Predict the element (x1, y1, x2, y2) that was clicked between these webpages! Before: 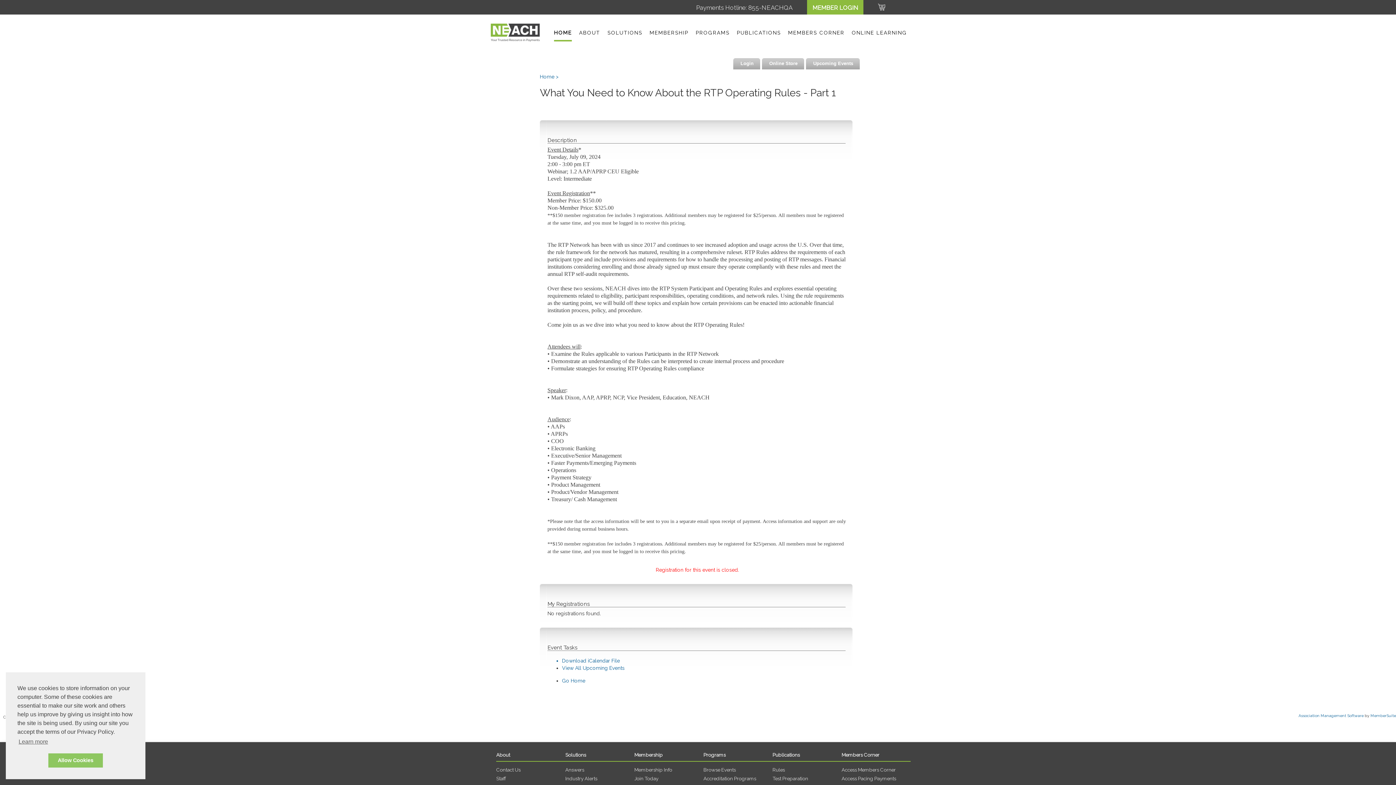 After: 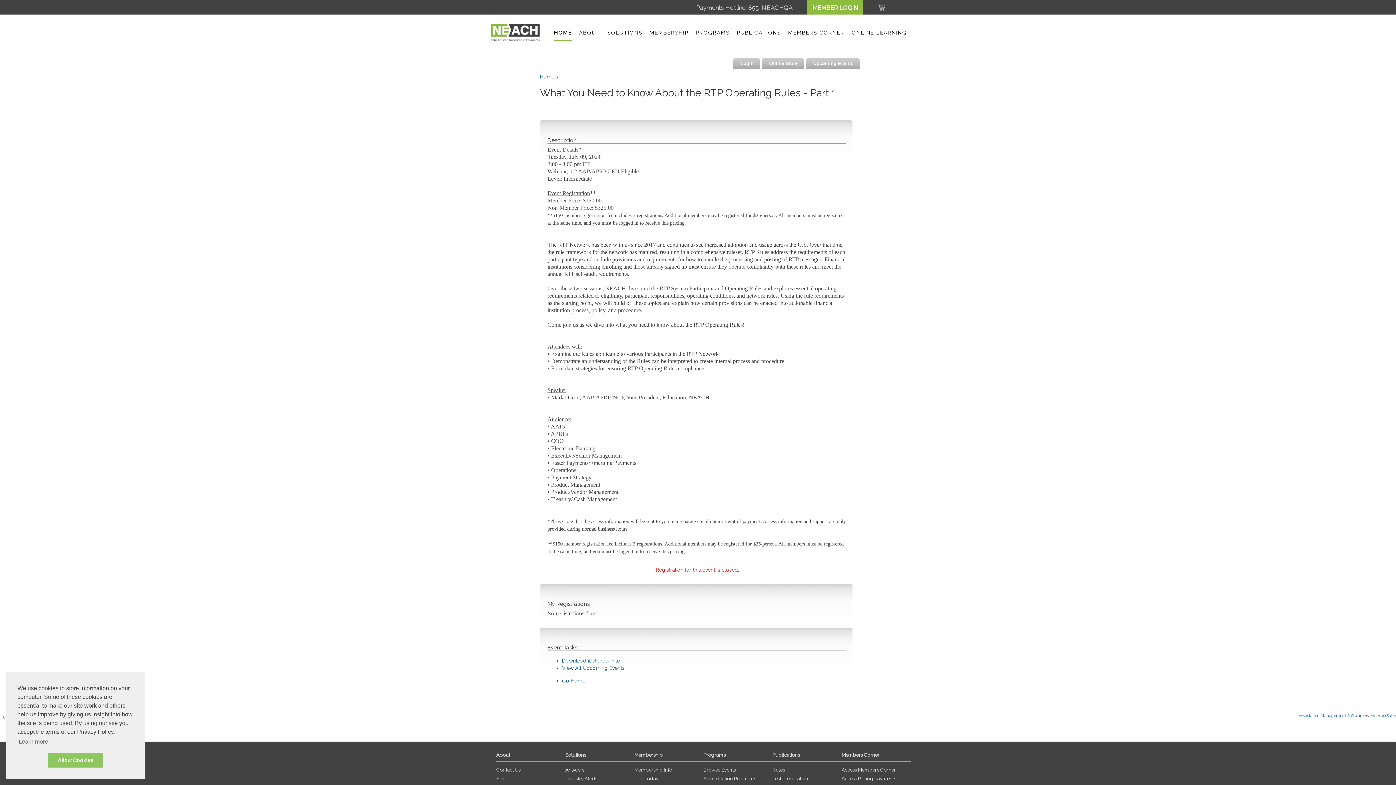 Action: label: Answers bbox: (565, 767, 584, 773)